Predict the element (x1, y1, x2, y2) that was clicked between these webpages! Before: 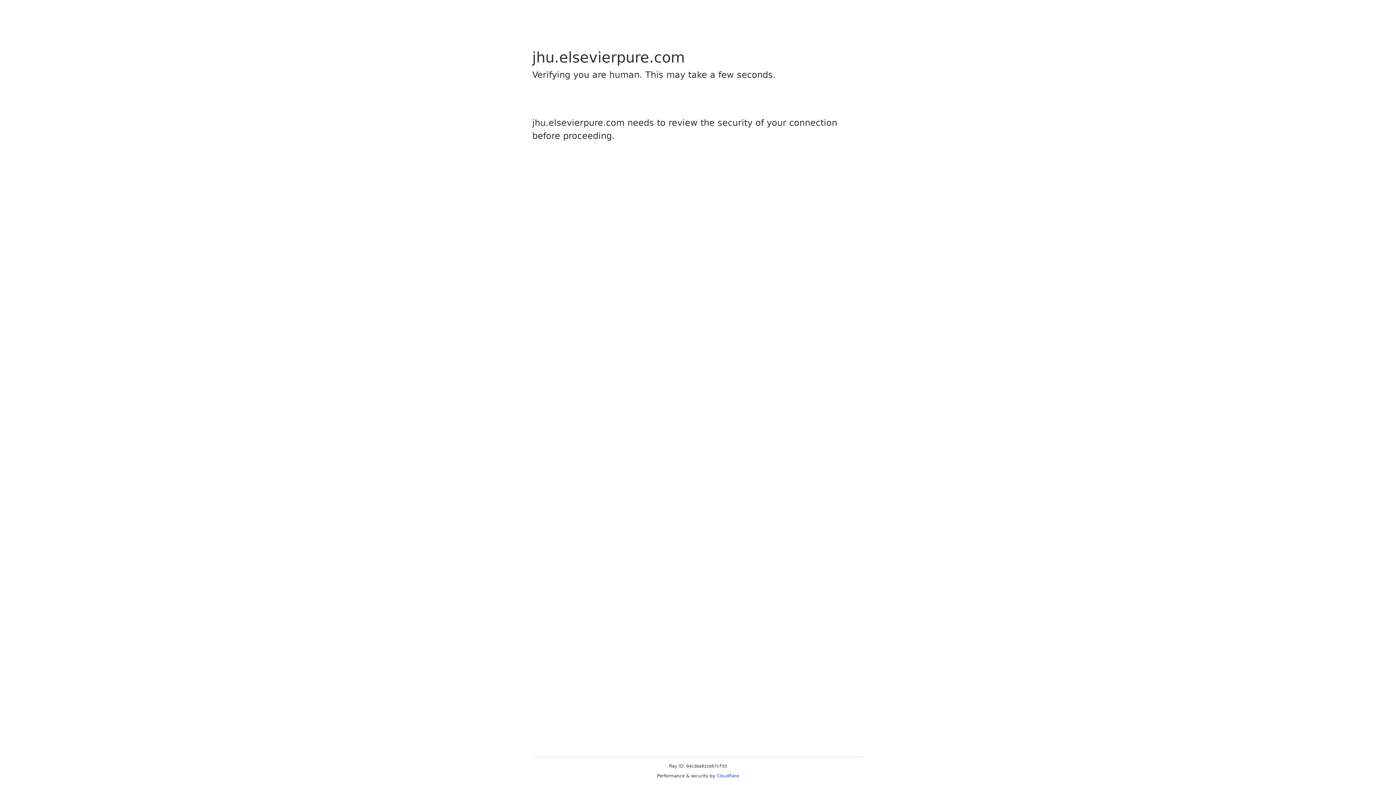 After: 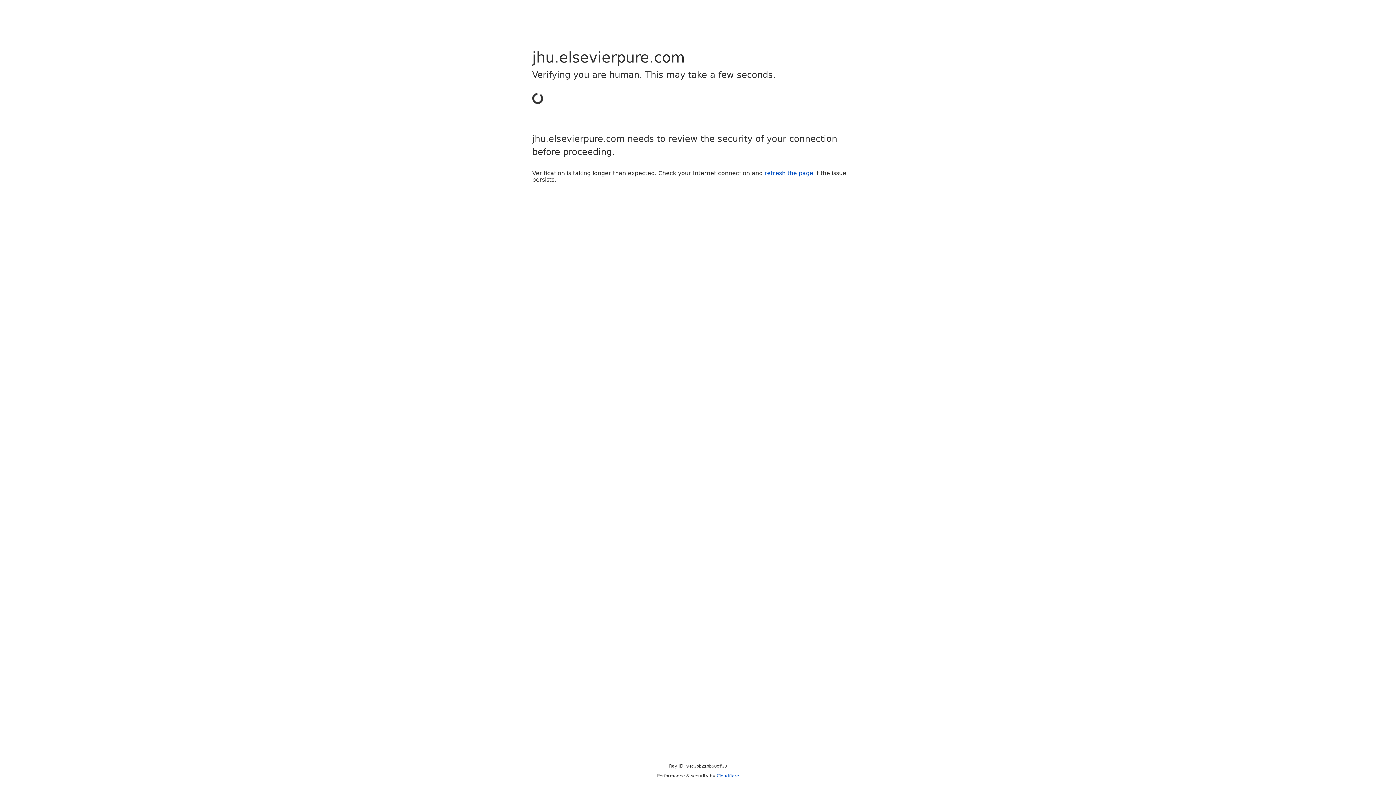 Action: bbox: (716, 773, 739, 778) label: Cloudflare